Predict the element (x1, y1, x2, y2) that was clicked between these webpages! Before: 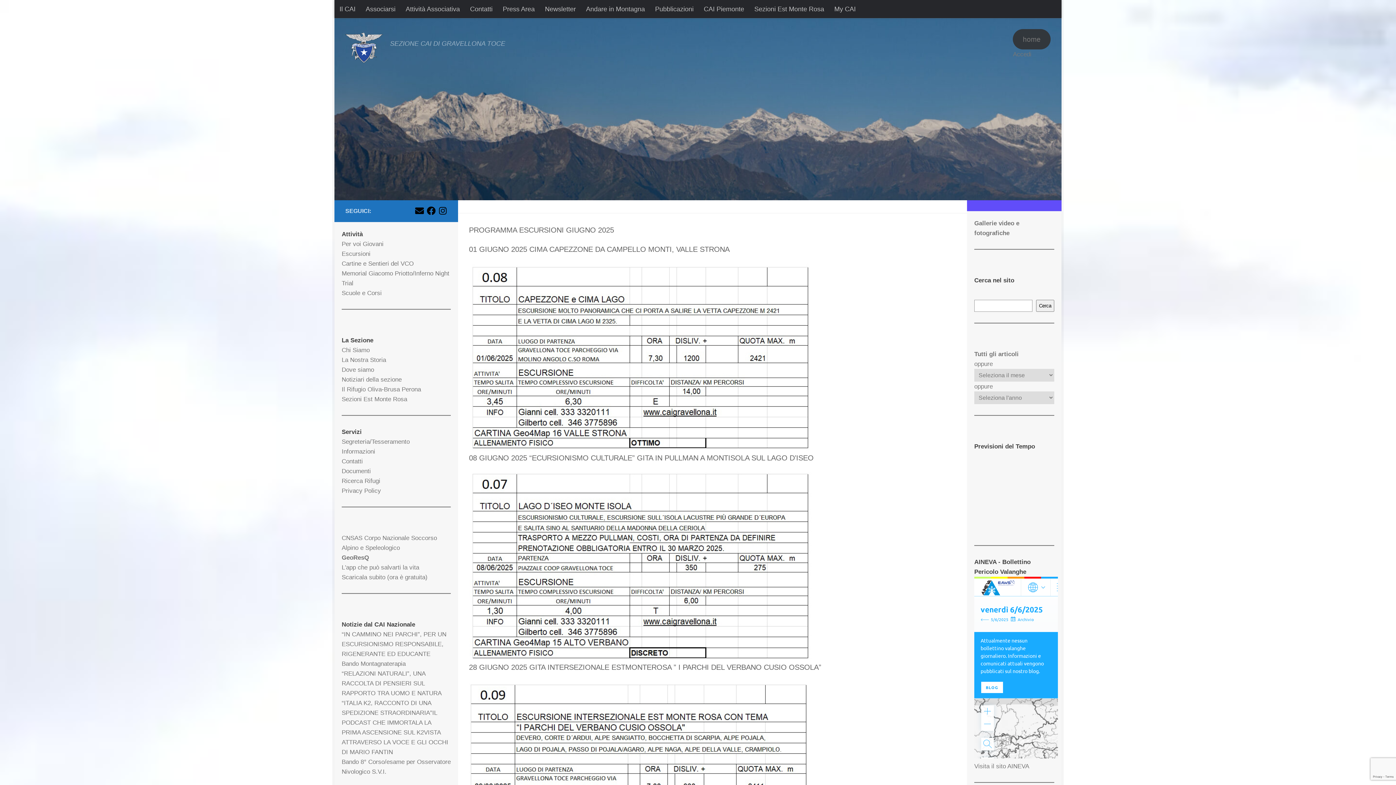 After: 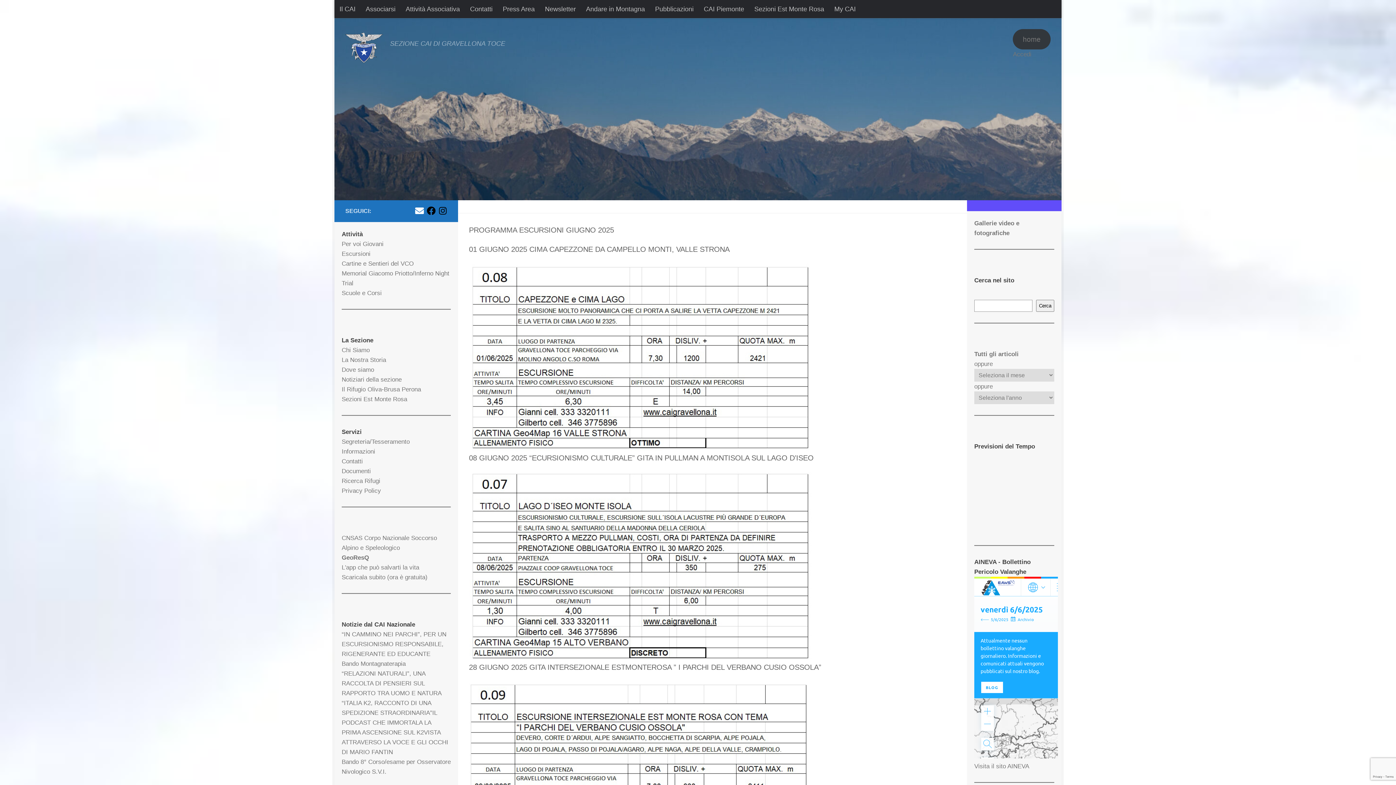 Action: bbox: (415, 206, 424, 215) label: Seguici su Email